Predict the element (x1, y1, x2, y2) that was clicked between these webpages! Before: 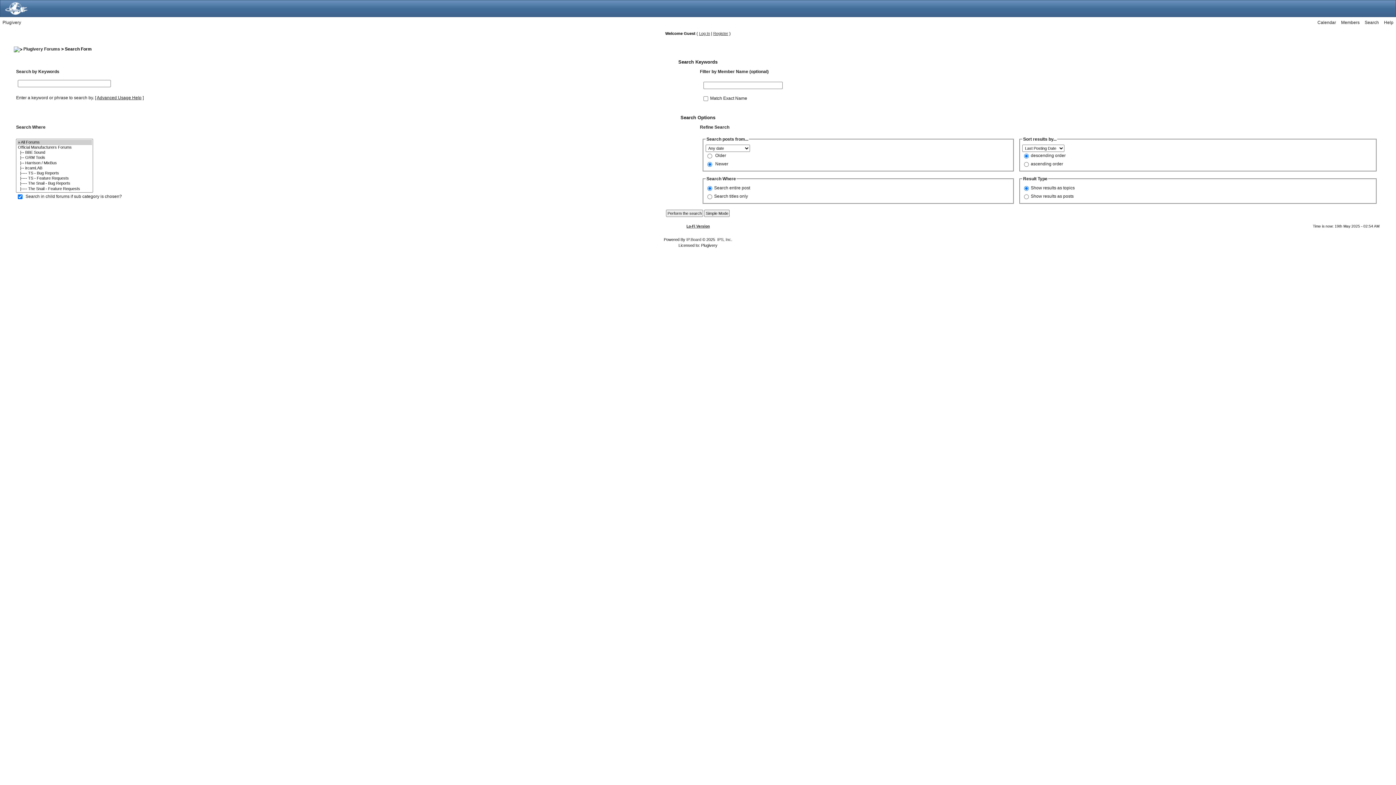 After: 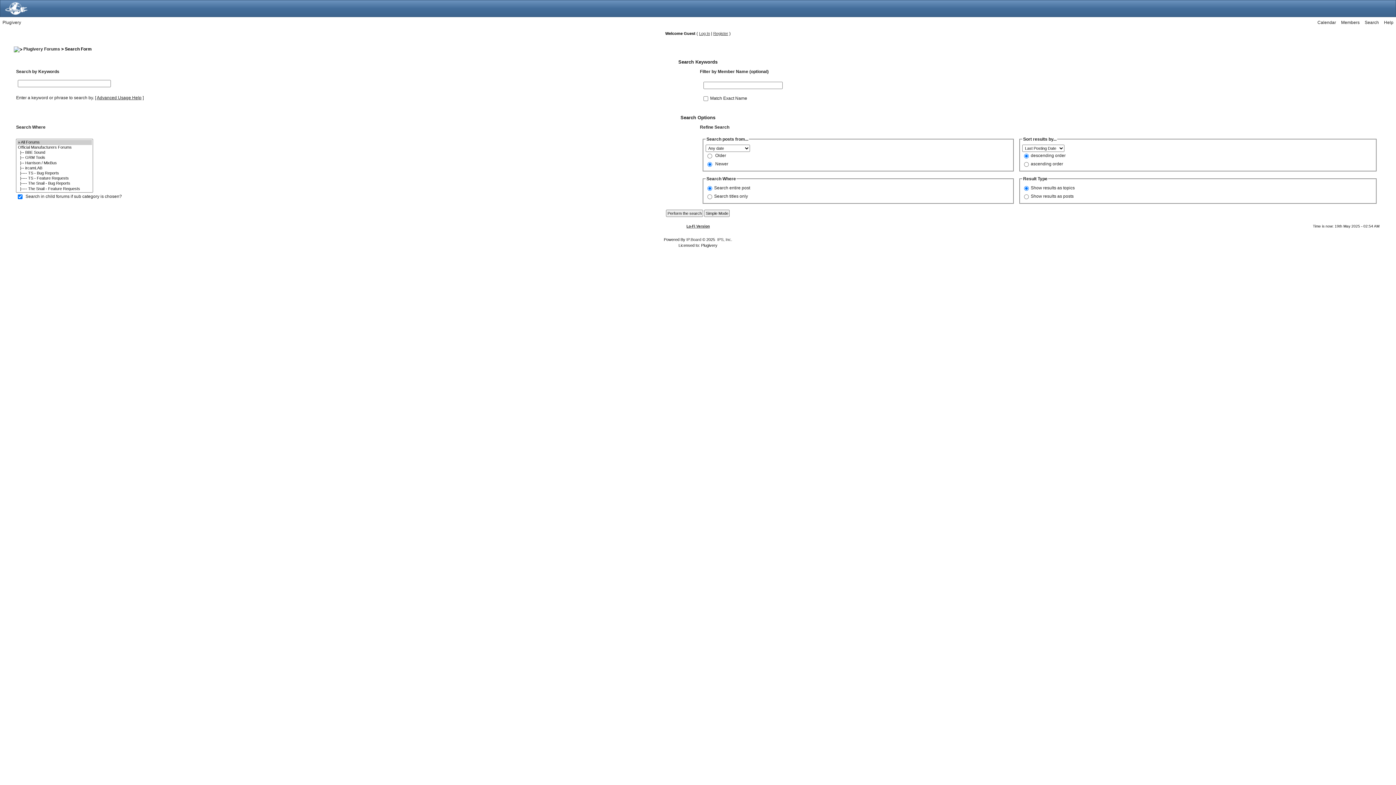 Action: bbox: (96, 95, 141, 100) label: Advanced Usage Help